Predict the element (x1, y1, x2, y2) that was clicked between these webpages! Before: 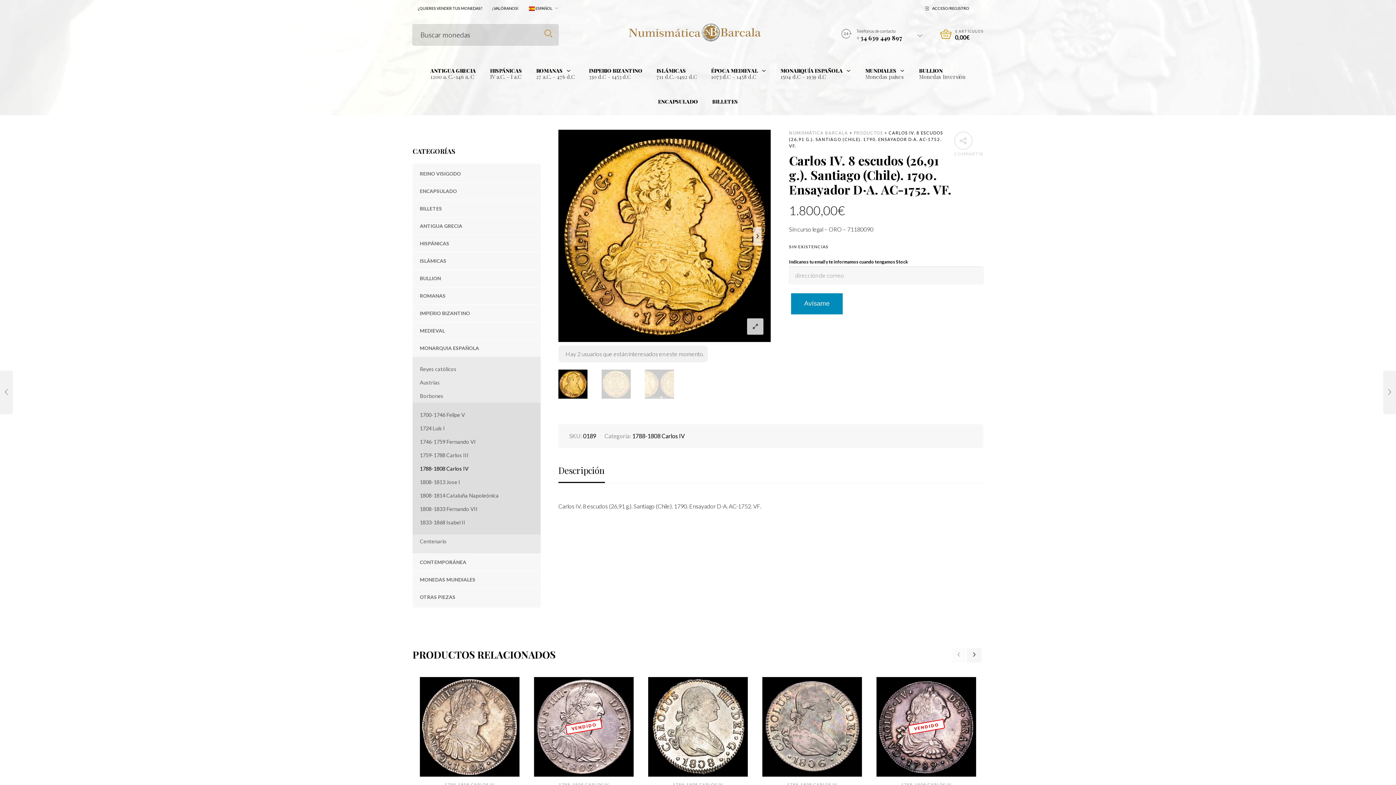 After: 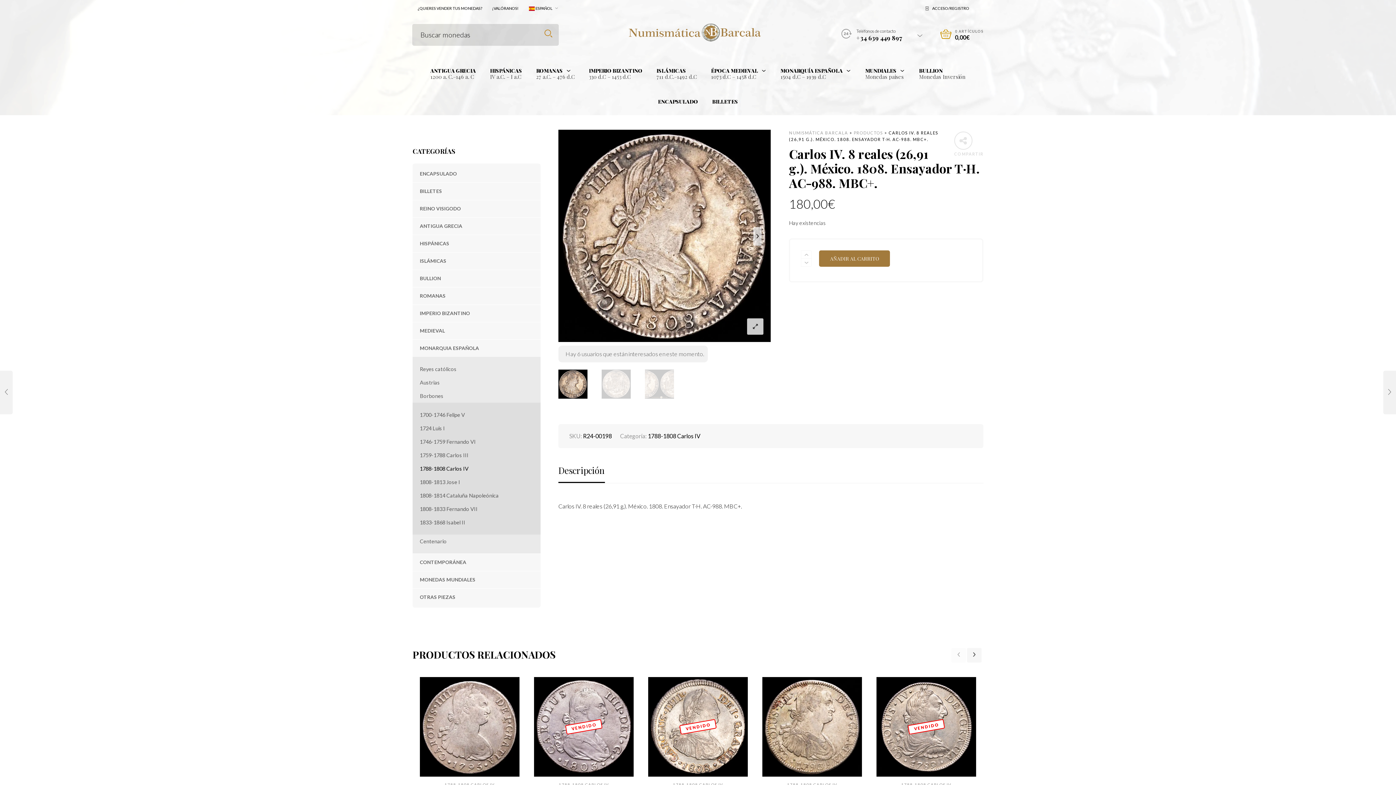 Action: bbox: (419, 677, 519, 777)